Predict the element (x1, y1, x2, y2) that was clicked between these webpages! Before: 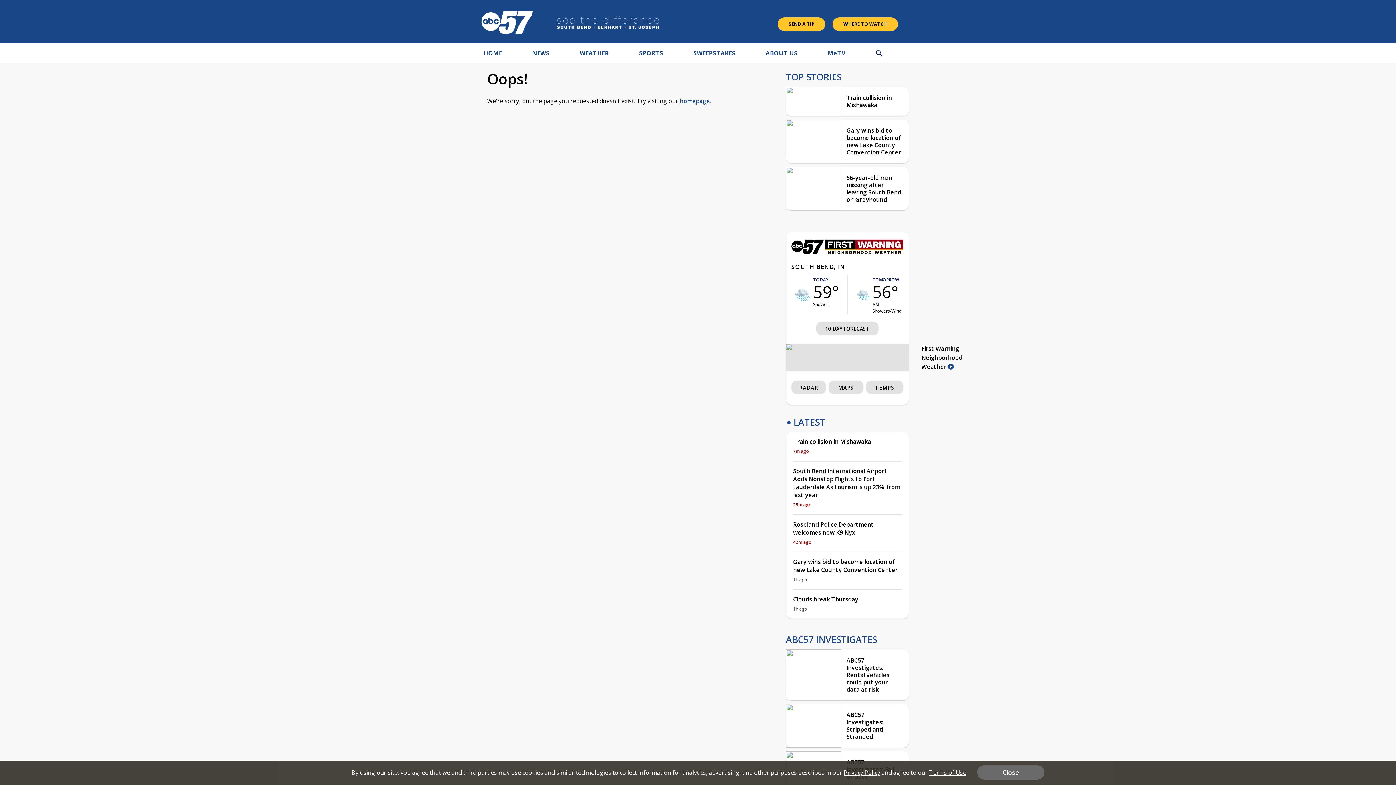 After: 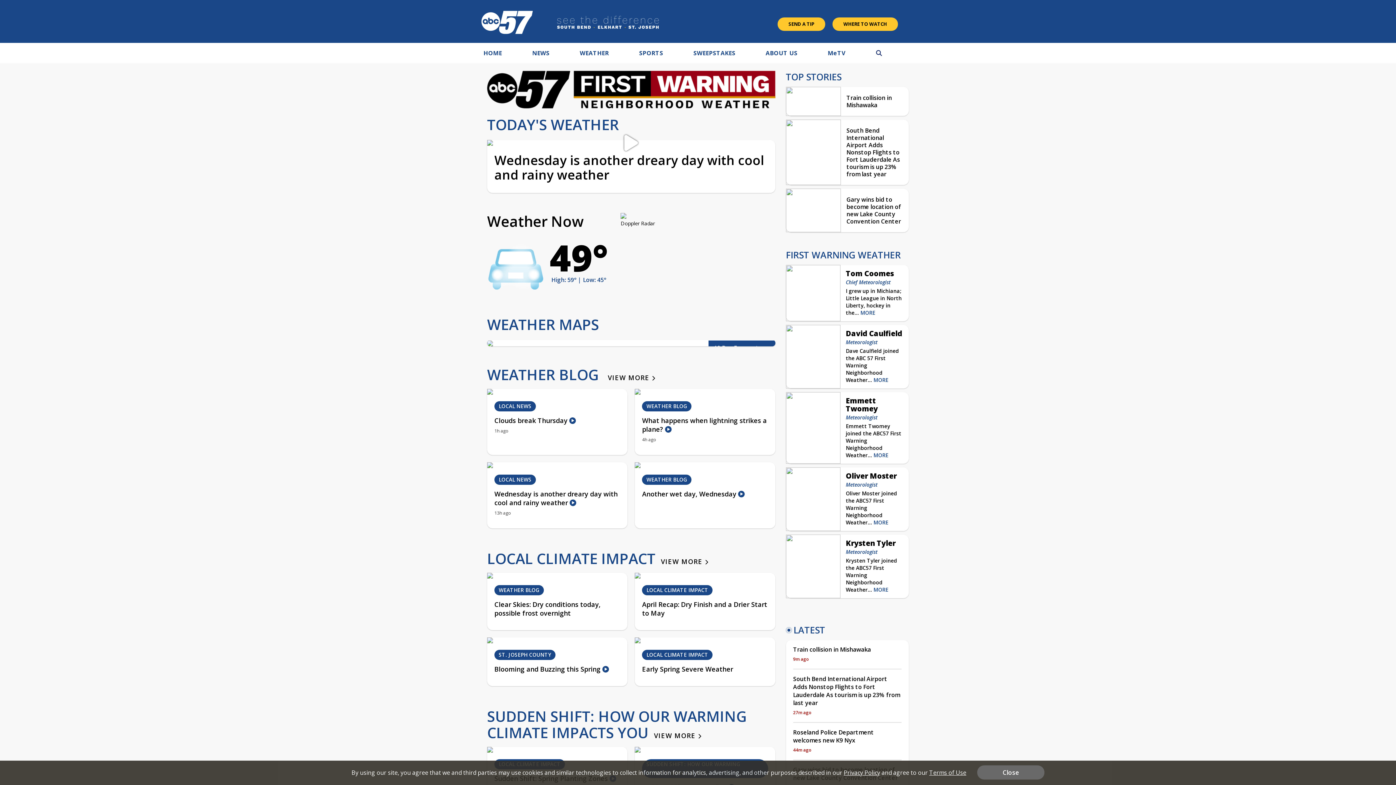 Action: bbox: (795, 288, 809, 303)